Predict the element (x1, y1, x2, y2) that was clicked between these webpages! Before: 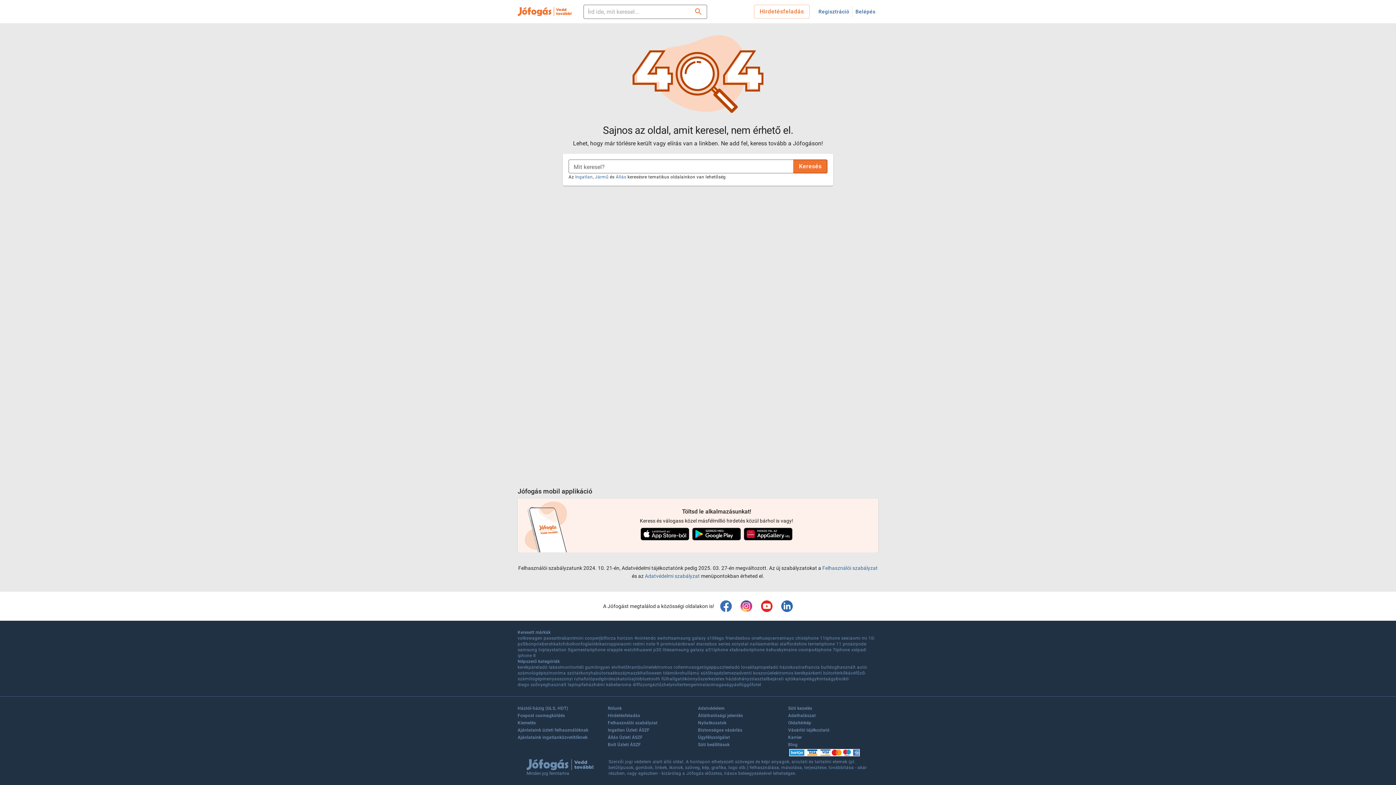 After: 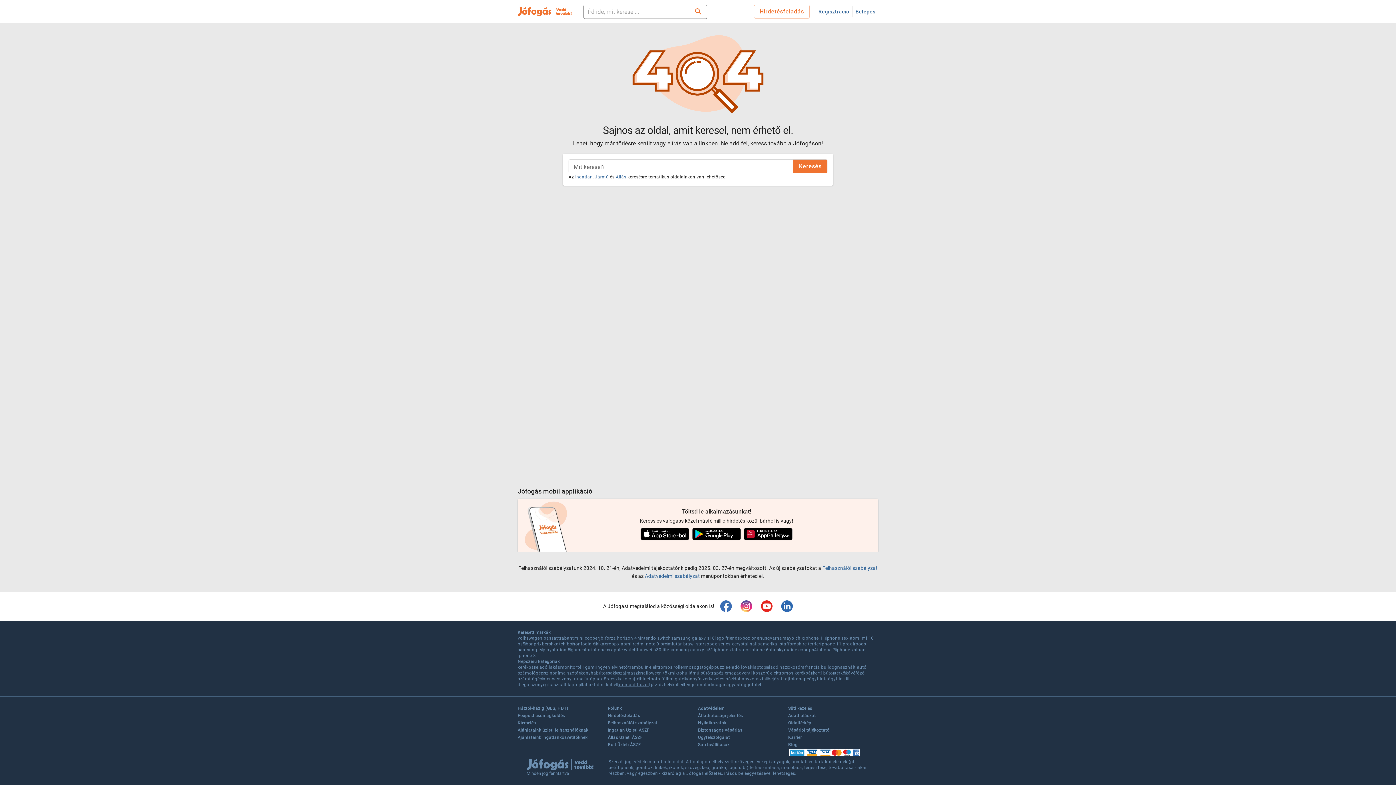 Action: label: aroma diffúzor bbox: (617, 682, 649, 688)